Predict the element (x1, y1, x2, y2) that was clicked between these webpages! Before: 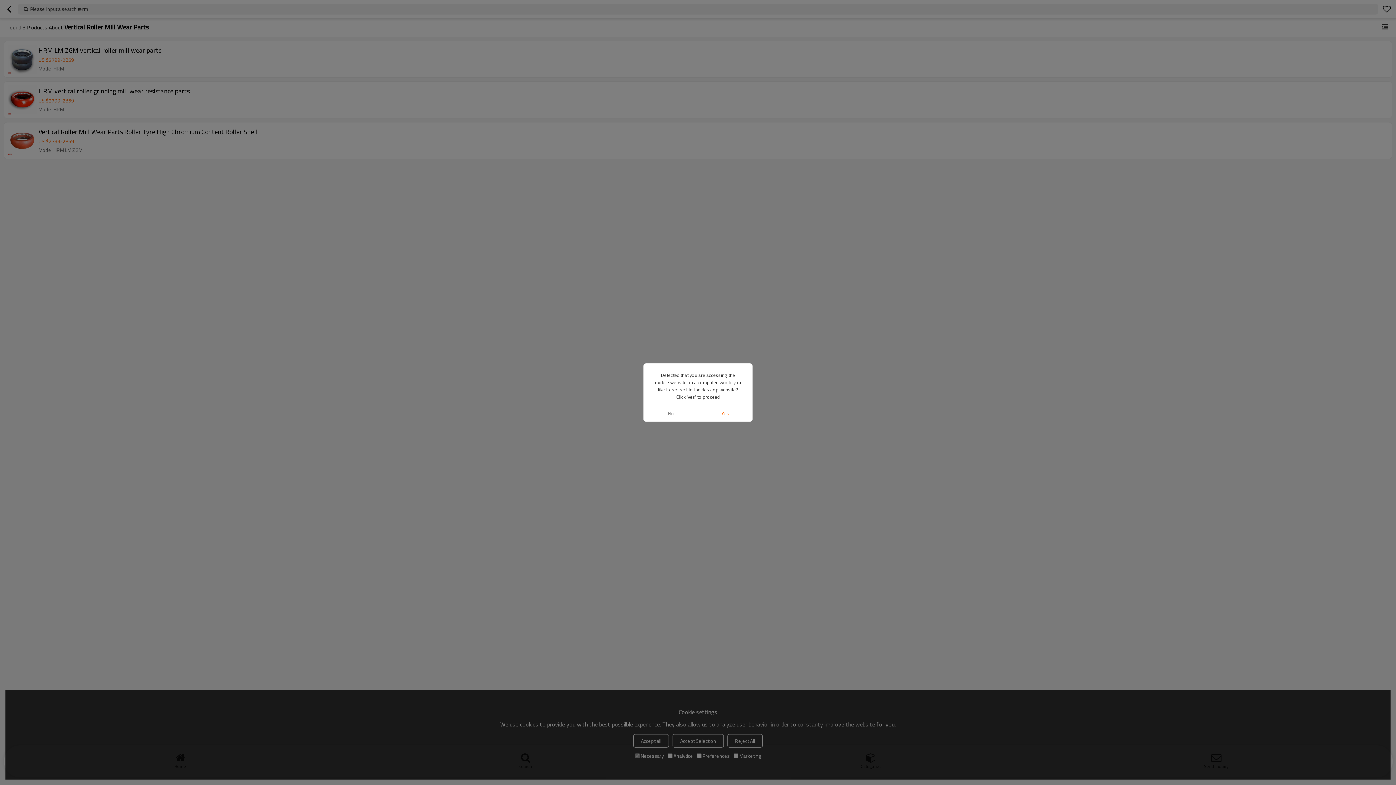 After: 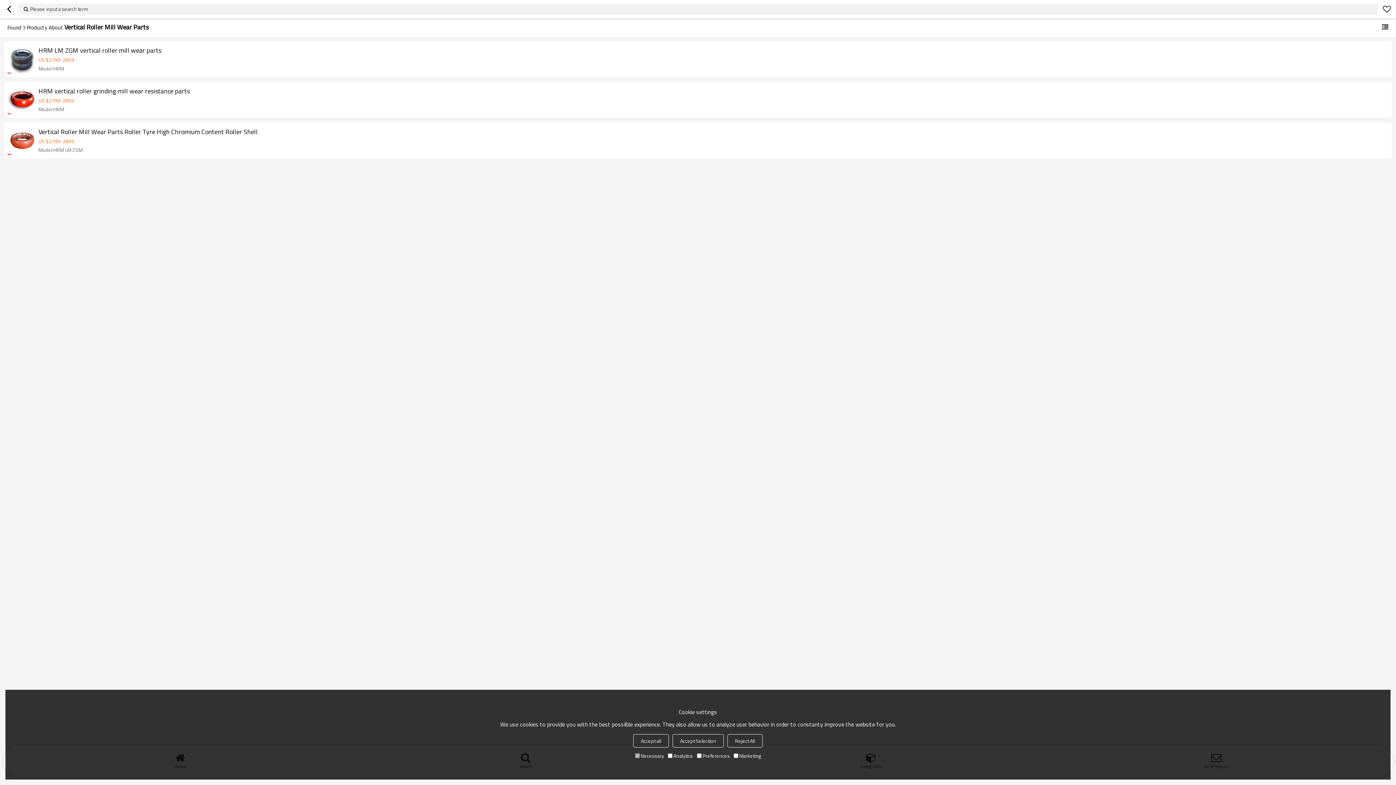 Action: label: No bbox: (643, 405, 698, 421)